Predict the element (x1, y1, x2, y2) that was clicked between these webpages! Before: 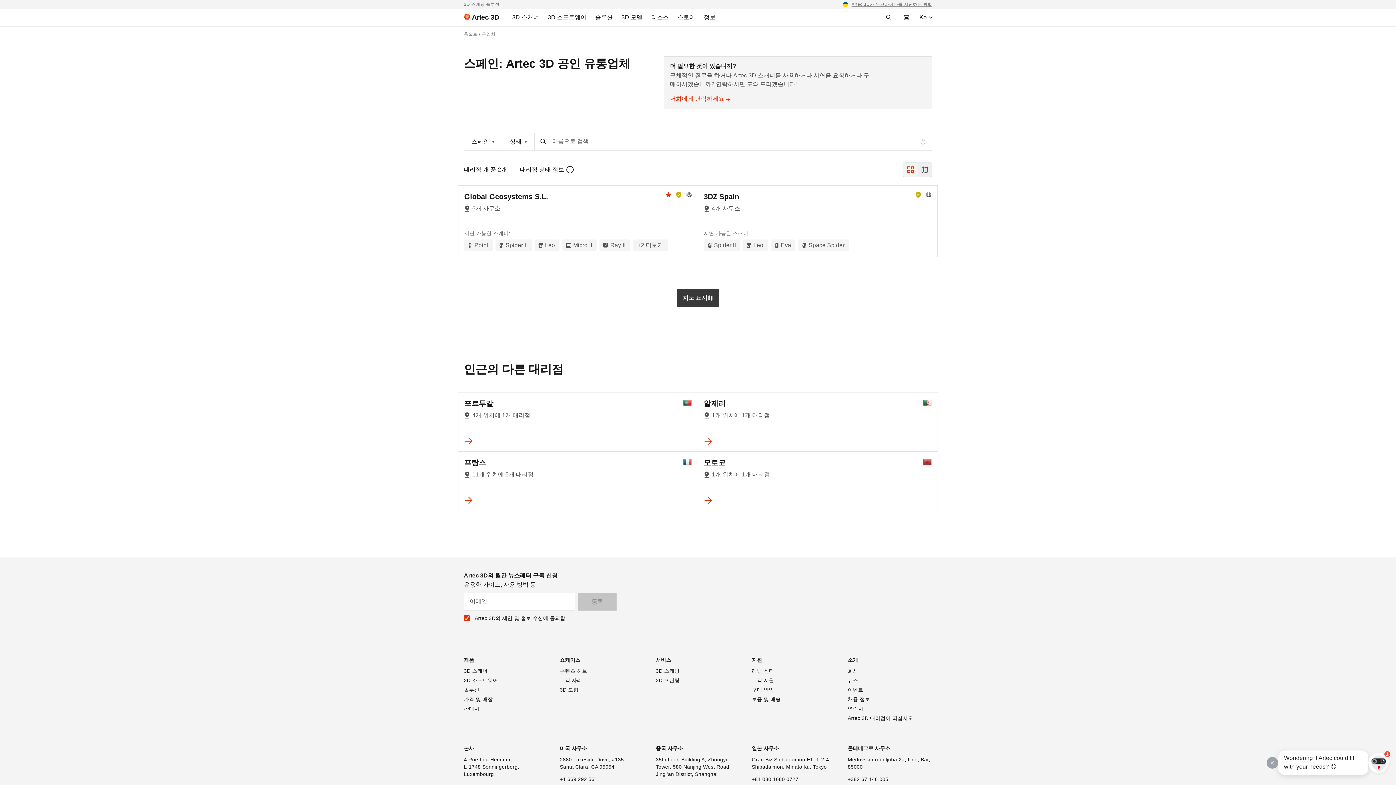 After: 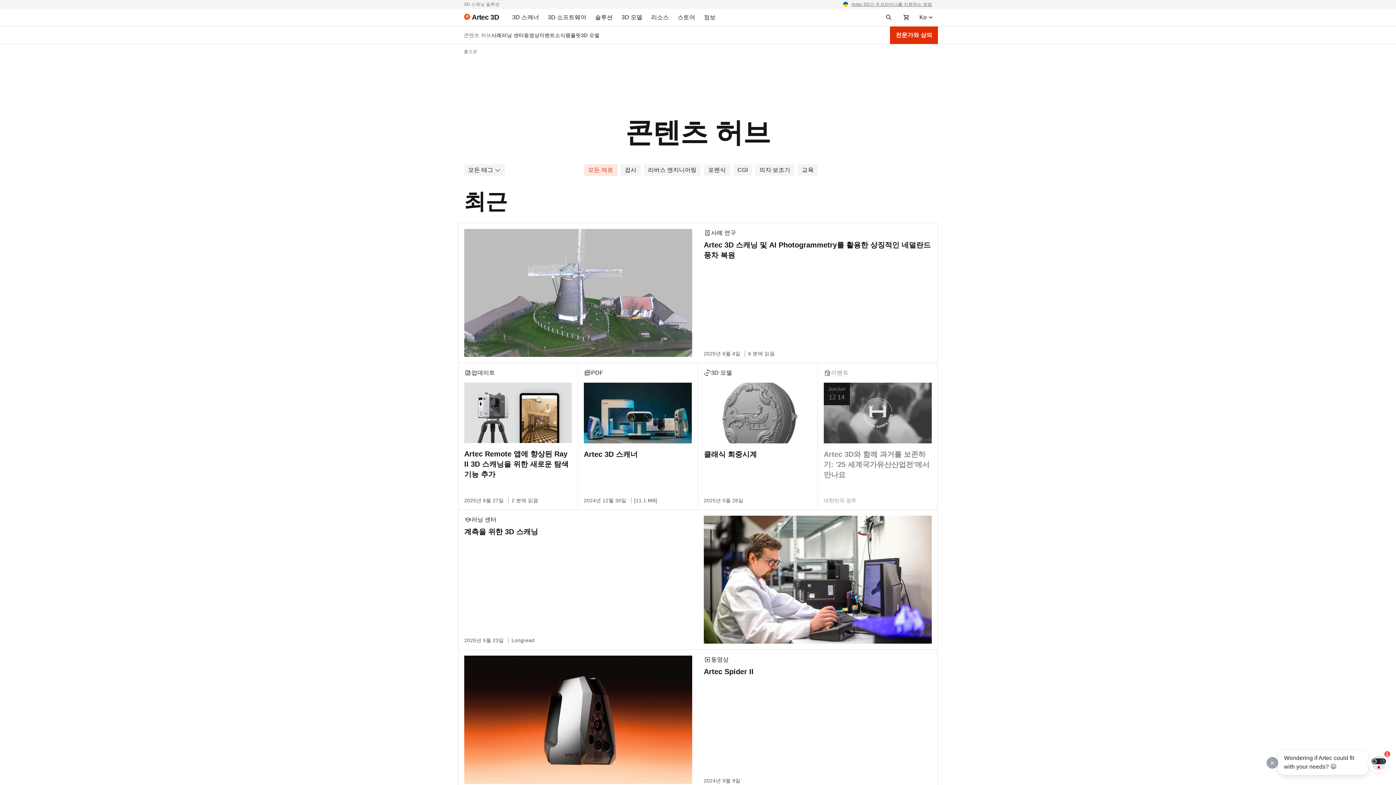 Action: bbox: (647, 8, 673, 26) label: Resources